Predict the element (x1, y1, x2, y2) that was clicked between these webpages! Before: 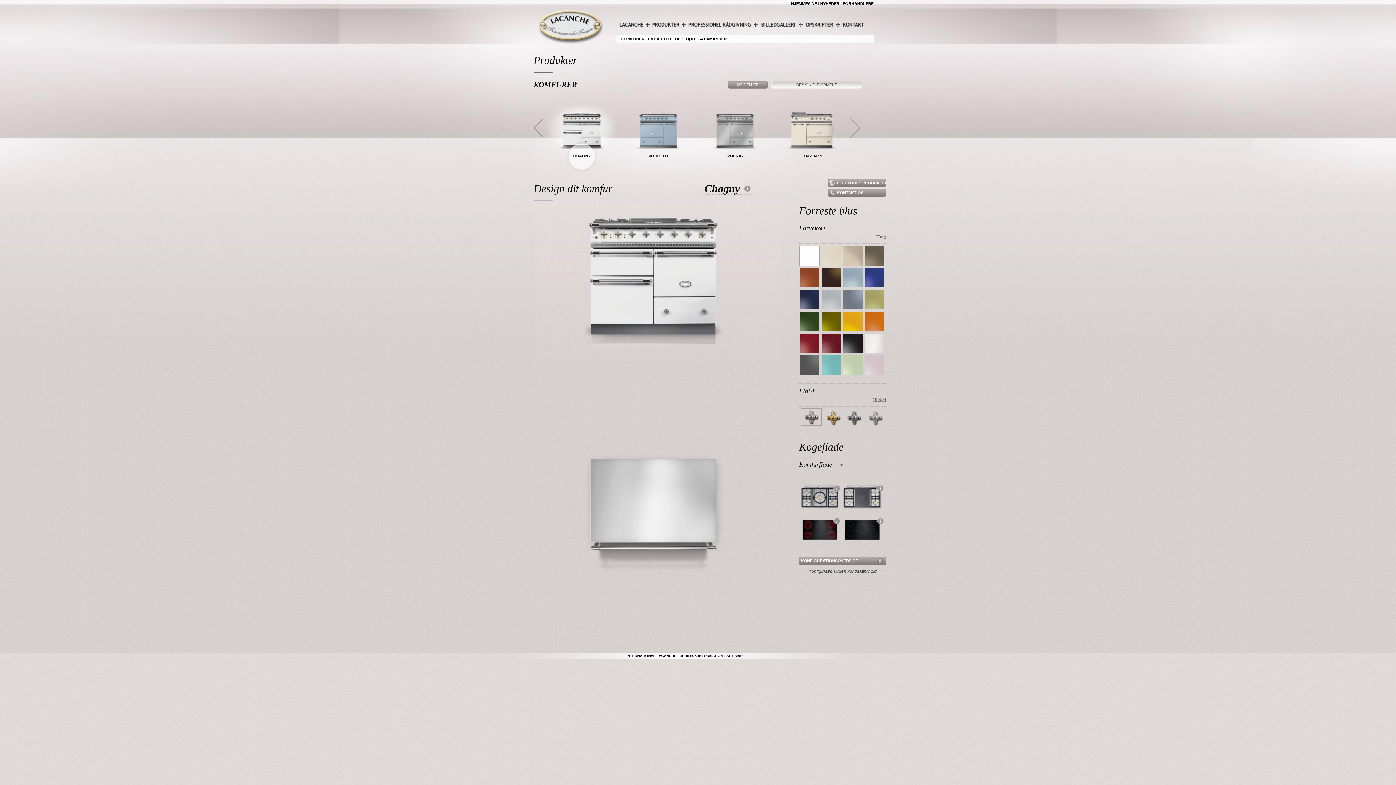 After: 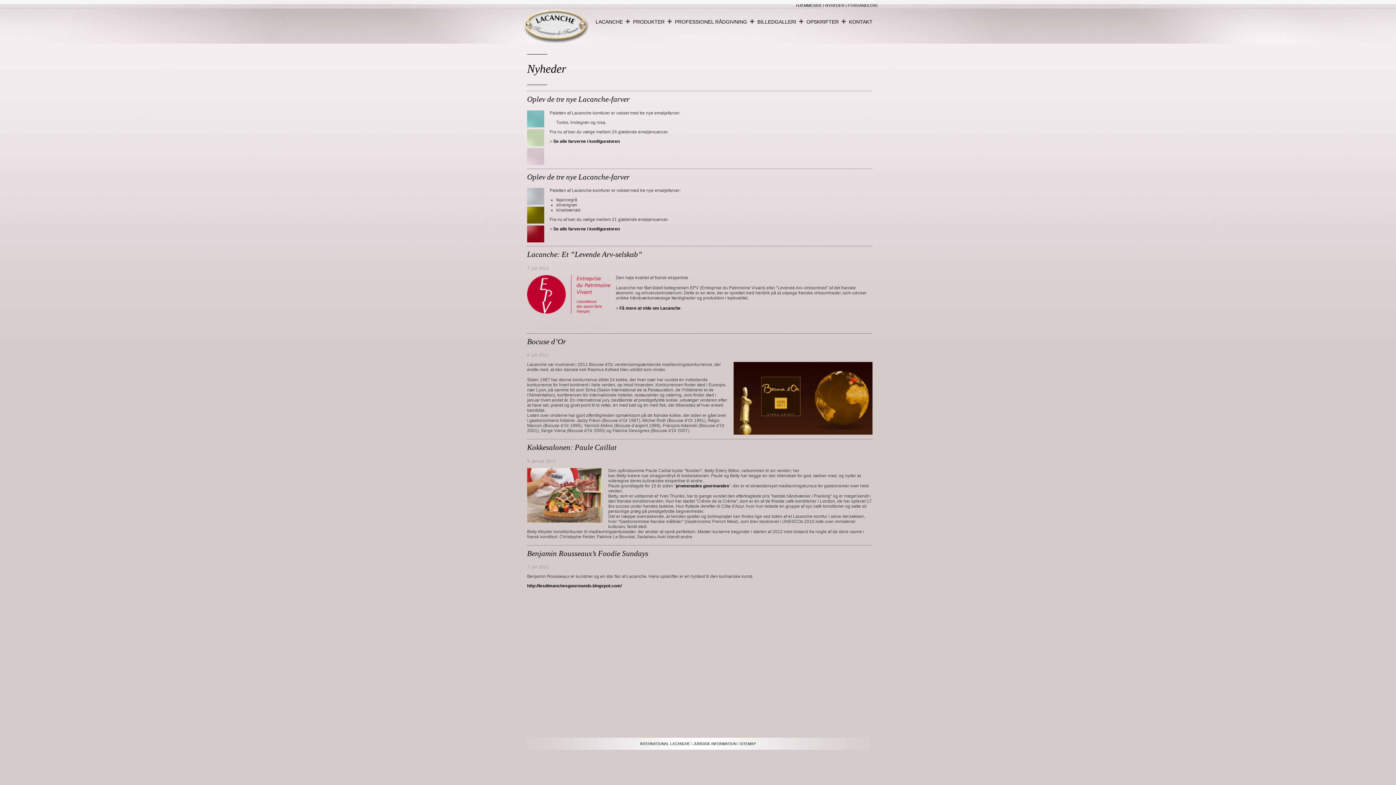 Action: bbox: (820, 1, 839, 5) label: NYHEDER